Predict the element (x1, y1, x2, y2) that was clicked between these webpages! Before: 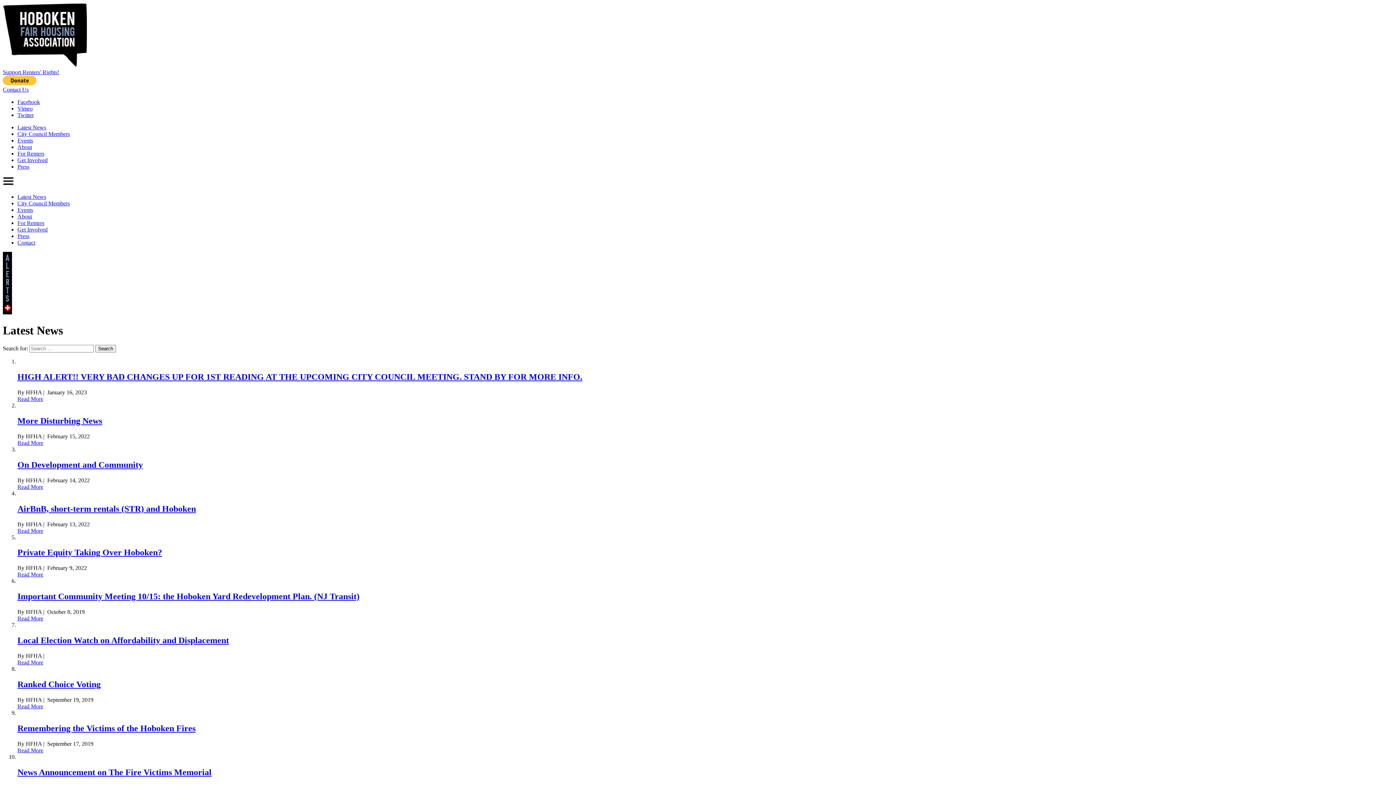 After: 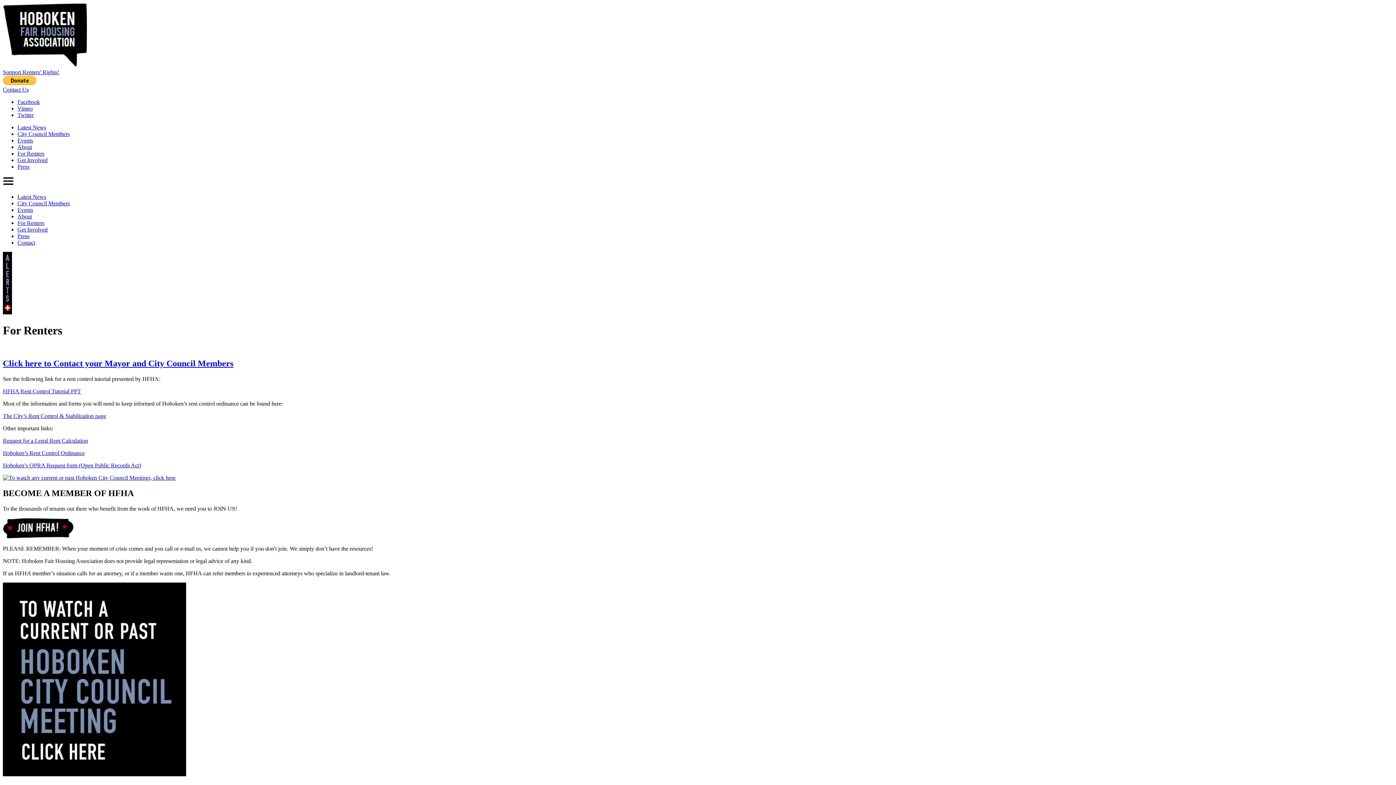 Action: bbox: (17, 220, 44, 226) label: For Renters